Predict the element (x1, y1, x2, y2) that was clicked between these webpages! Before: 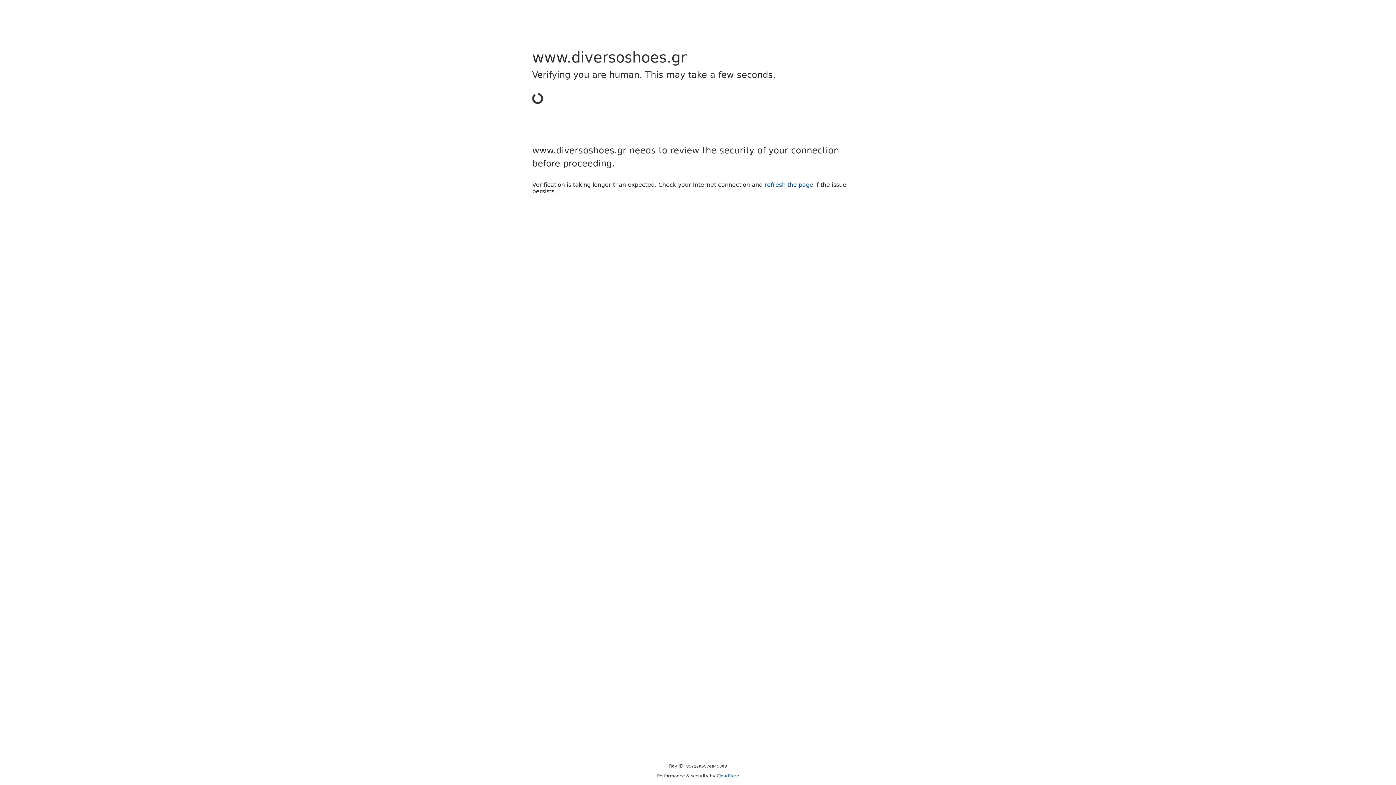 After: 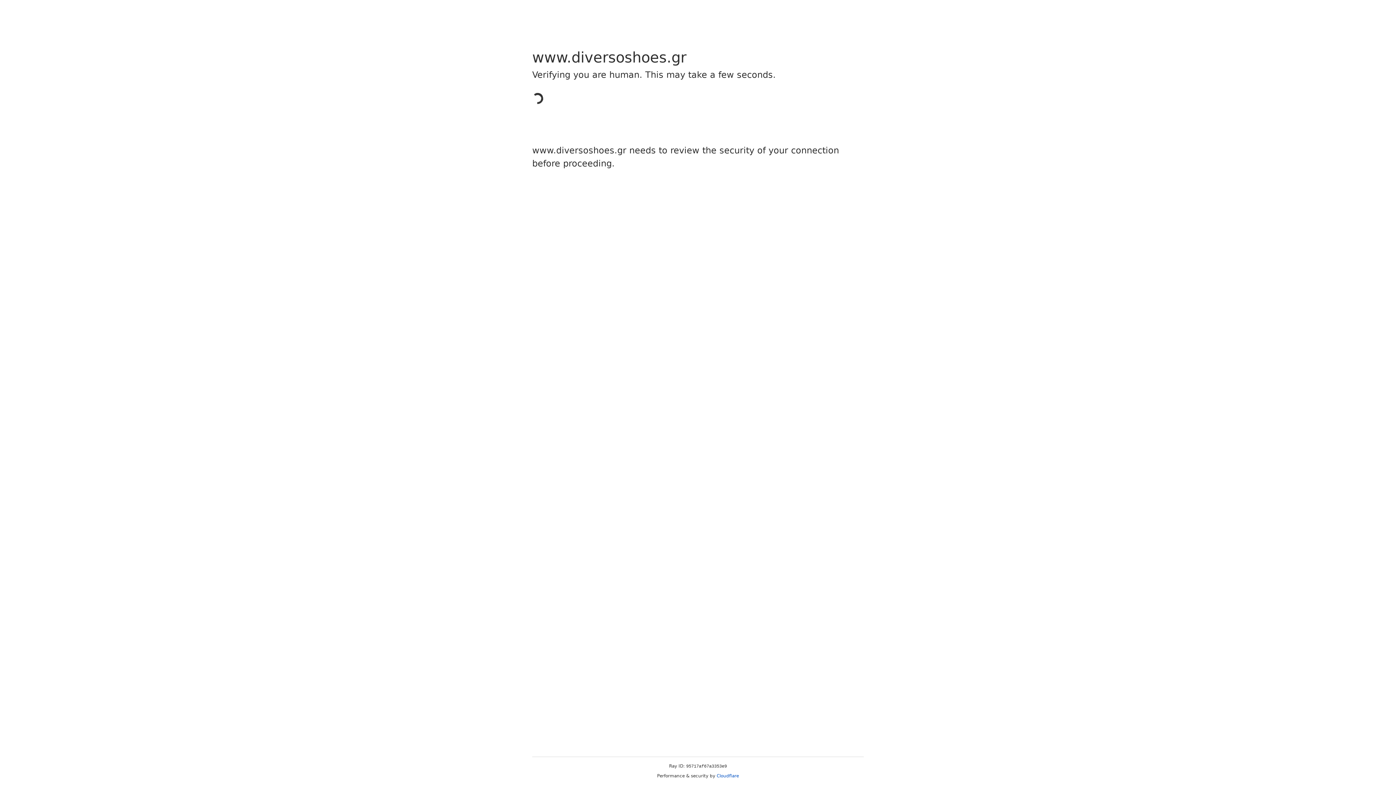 Action: bbox: (716, 773, 739, 778) label: Cloudflare